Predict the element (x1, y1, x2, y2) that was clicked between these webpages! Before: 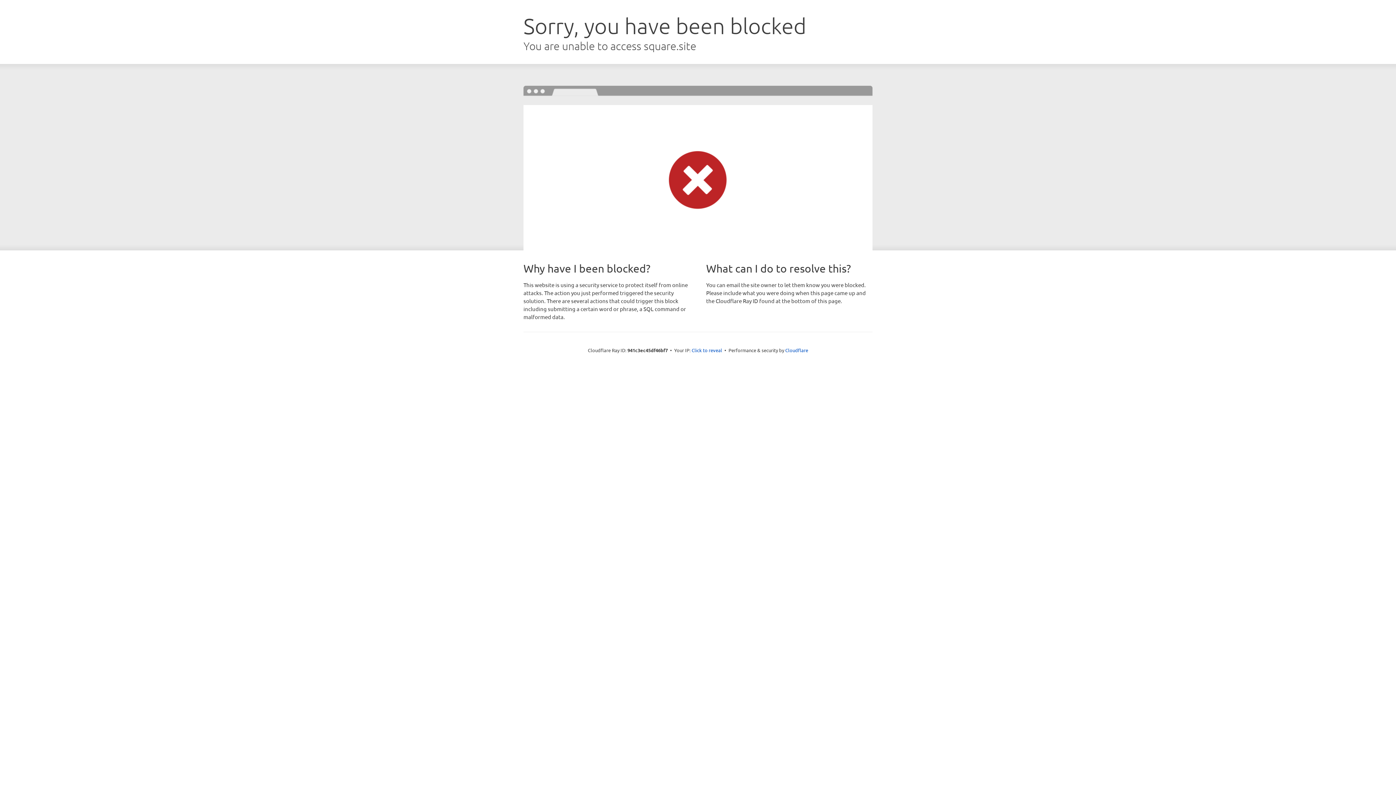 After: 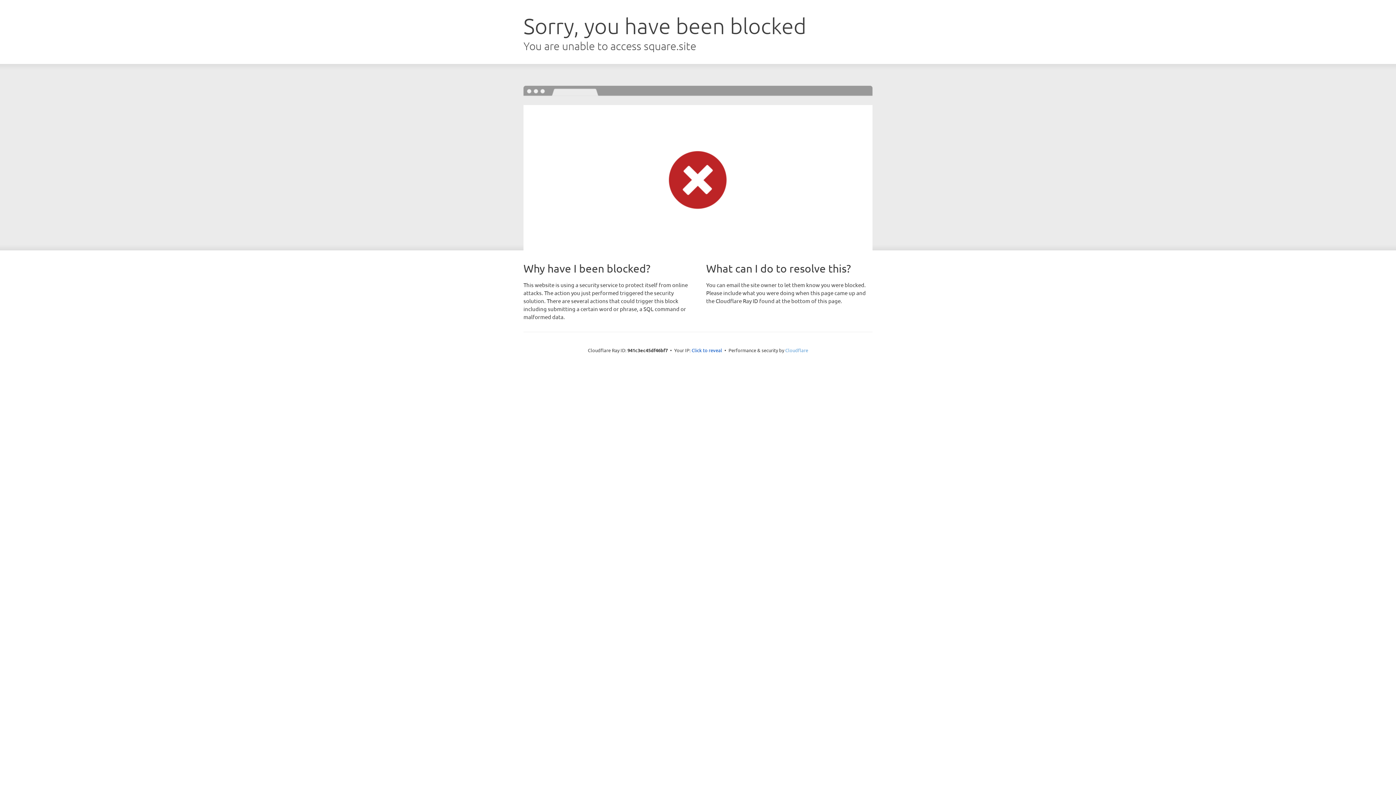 Action: bbox: (785, 347, 808, 353) label: Cloudflare